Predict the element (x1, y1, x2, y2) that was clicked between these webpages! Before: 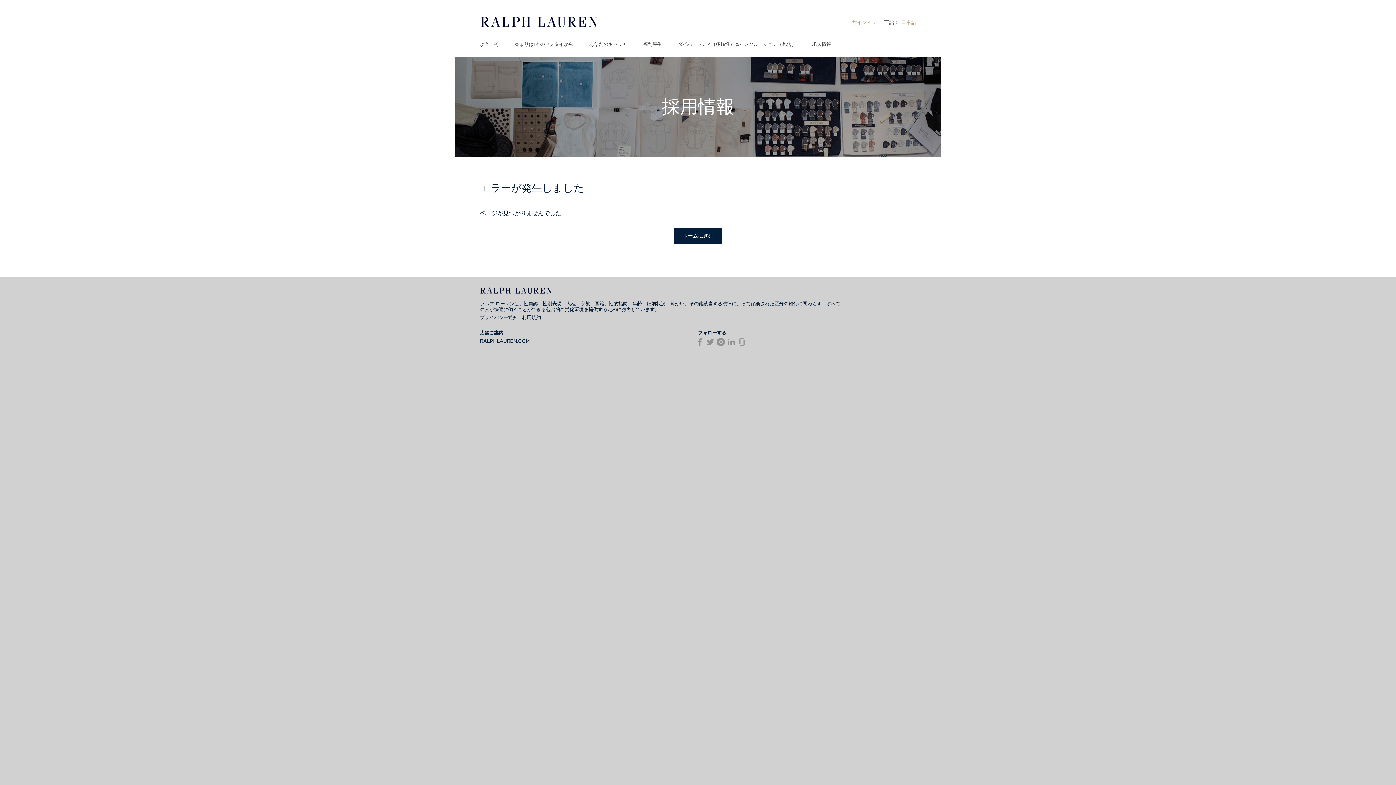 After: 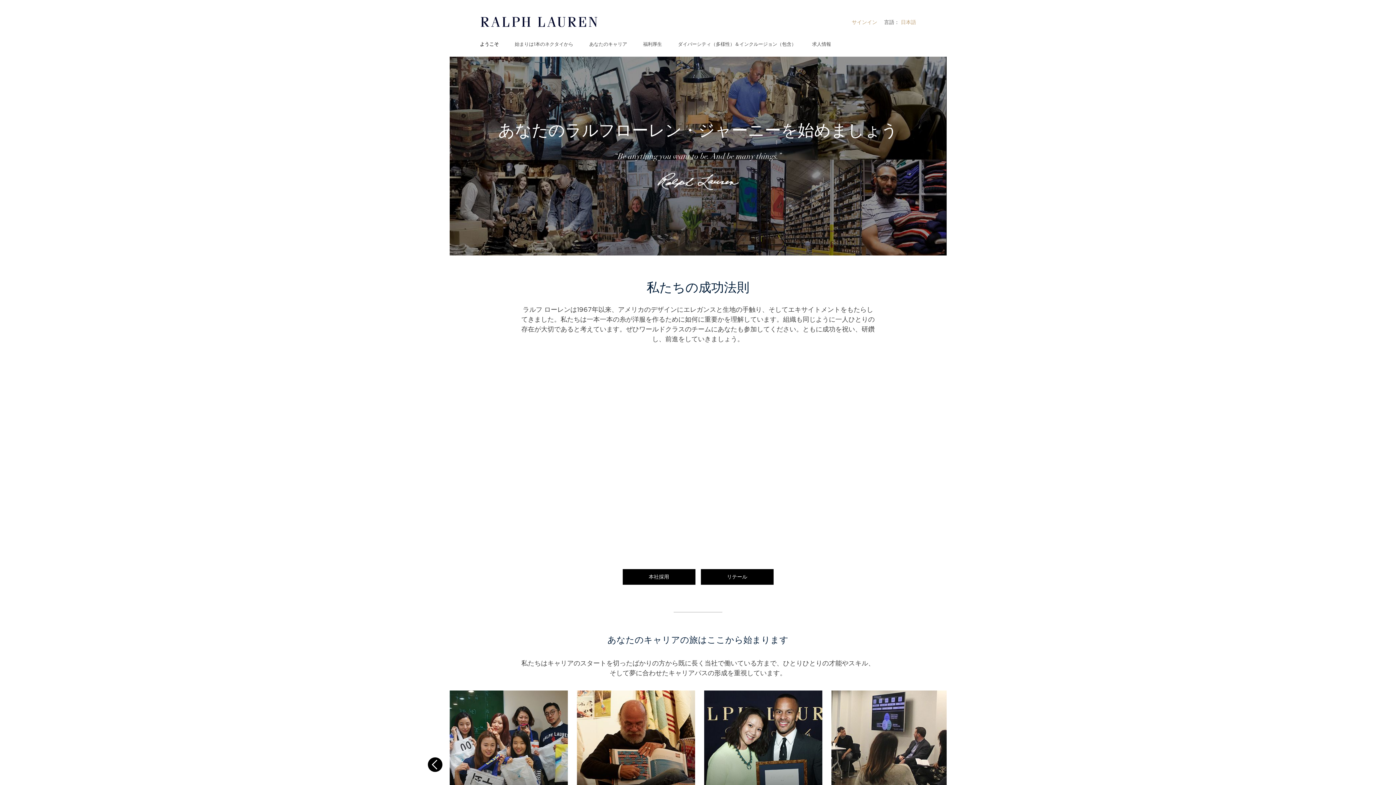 Action: bbox: (480, 41, 498, 47) label: ようこそ